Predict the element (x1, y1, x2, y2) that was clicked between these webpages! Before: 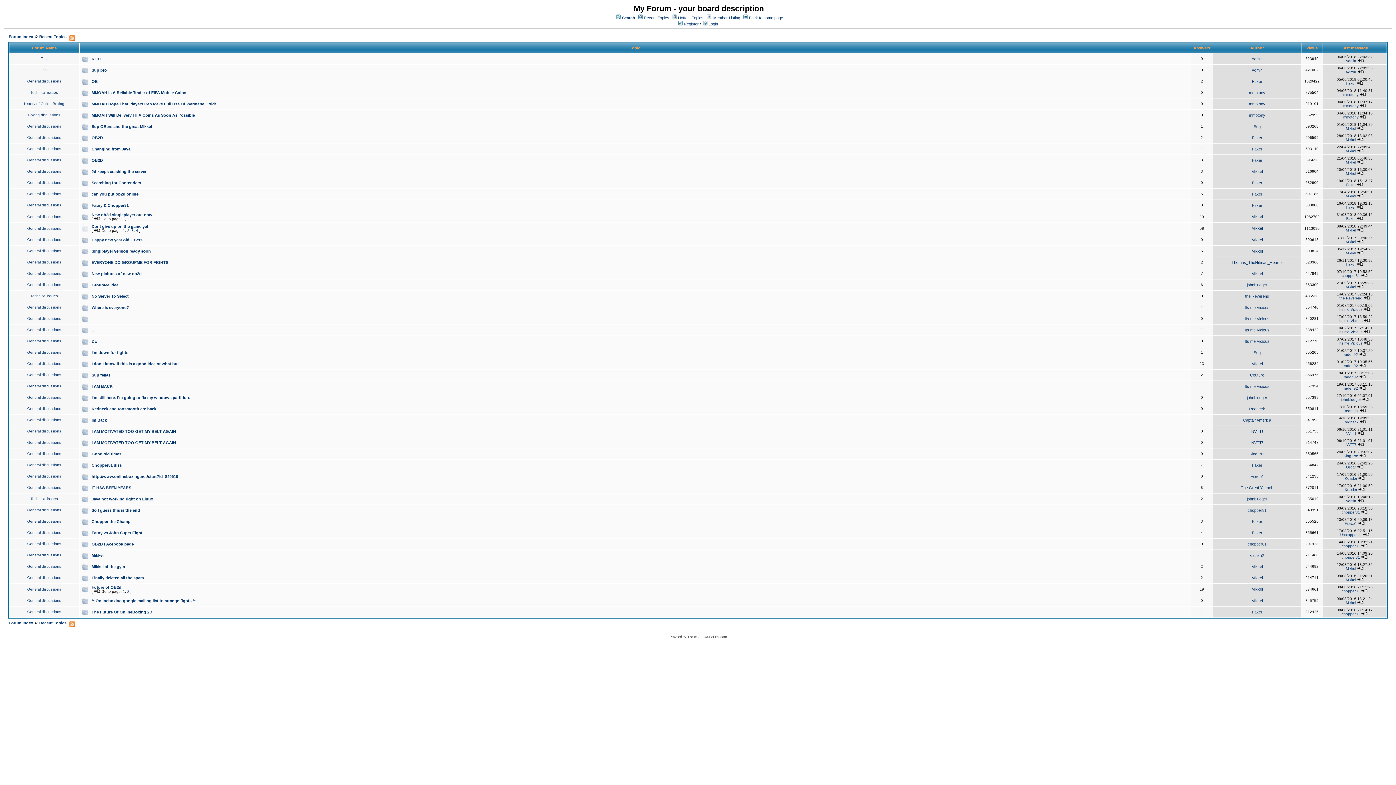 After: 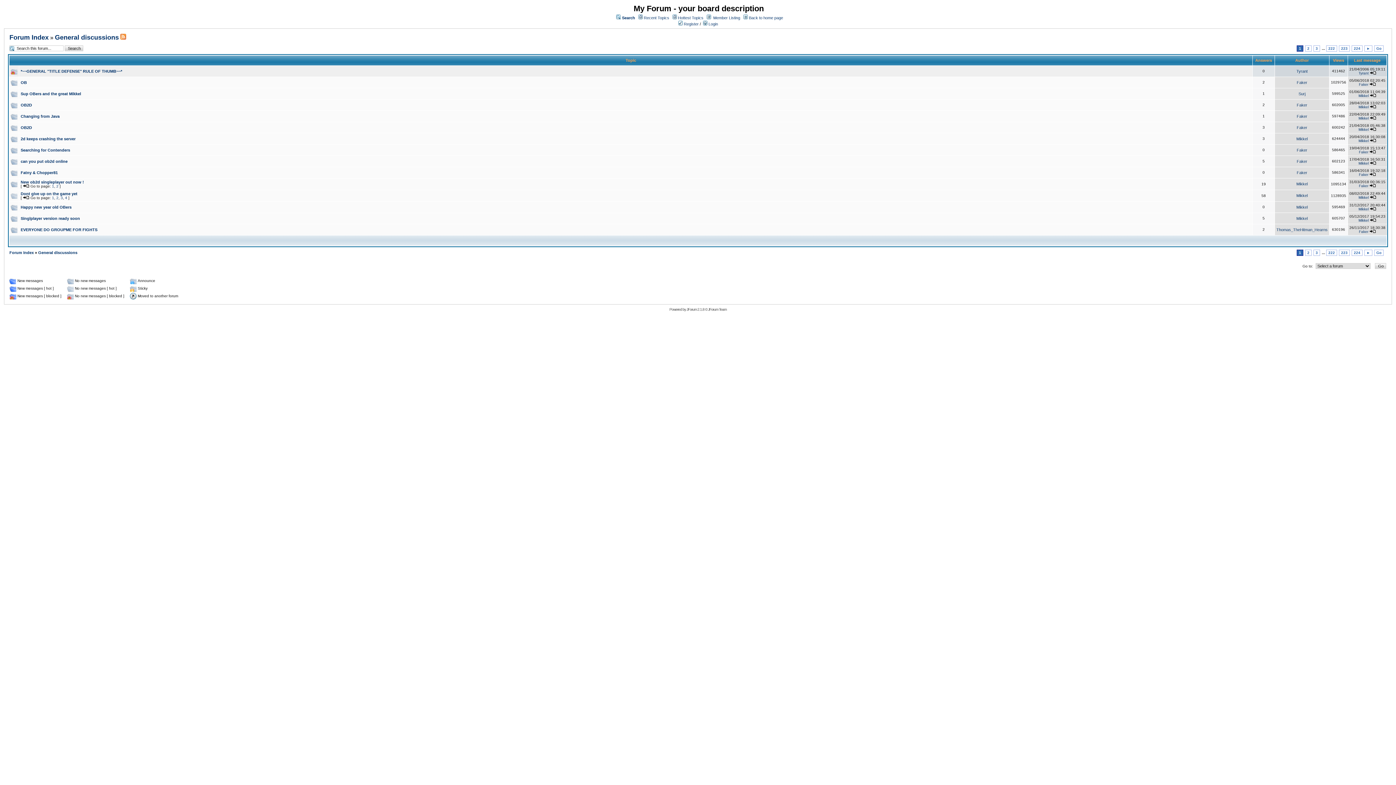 Action: bbox: (27, 158, 61, 162) label: General discussions